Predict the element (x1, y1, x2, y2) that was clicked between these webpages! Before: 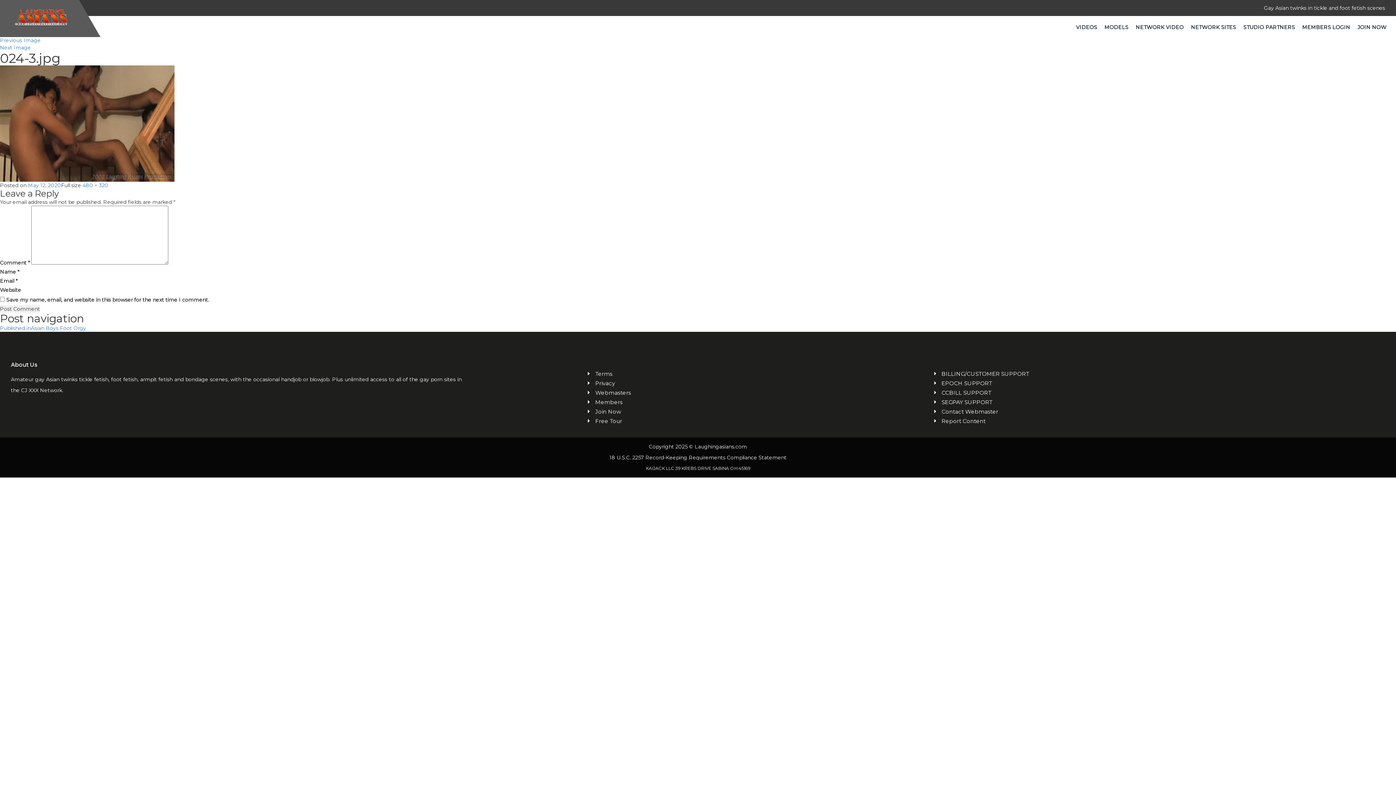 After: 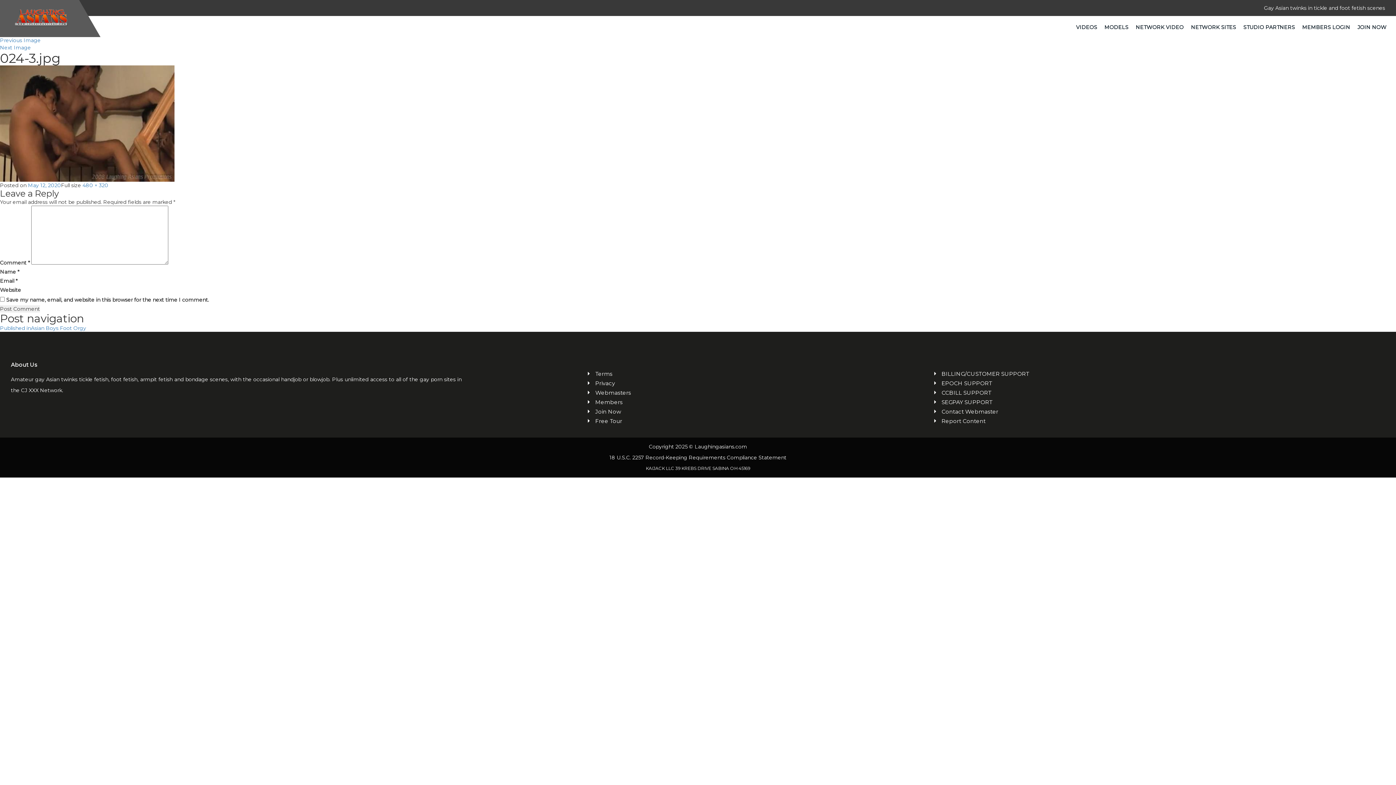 Action: bbox: (941, 389, 1385, 396) label: CCBILL SUPPORT